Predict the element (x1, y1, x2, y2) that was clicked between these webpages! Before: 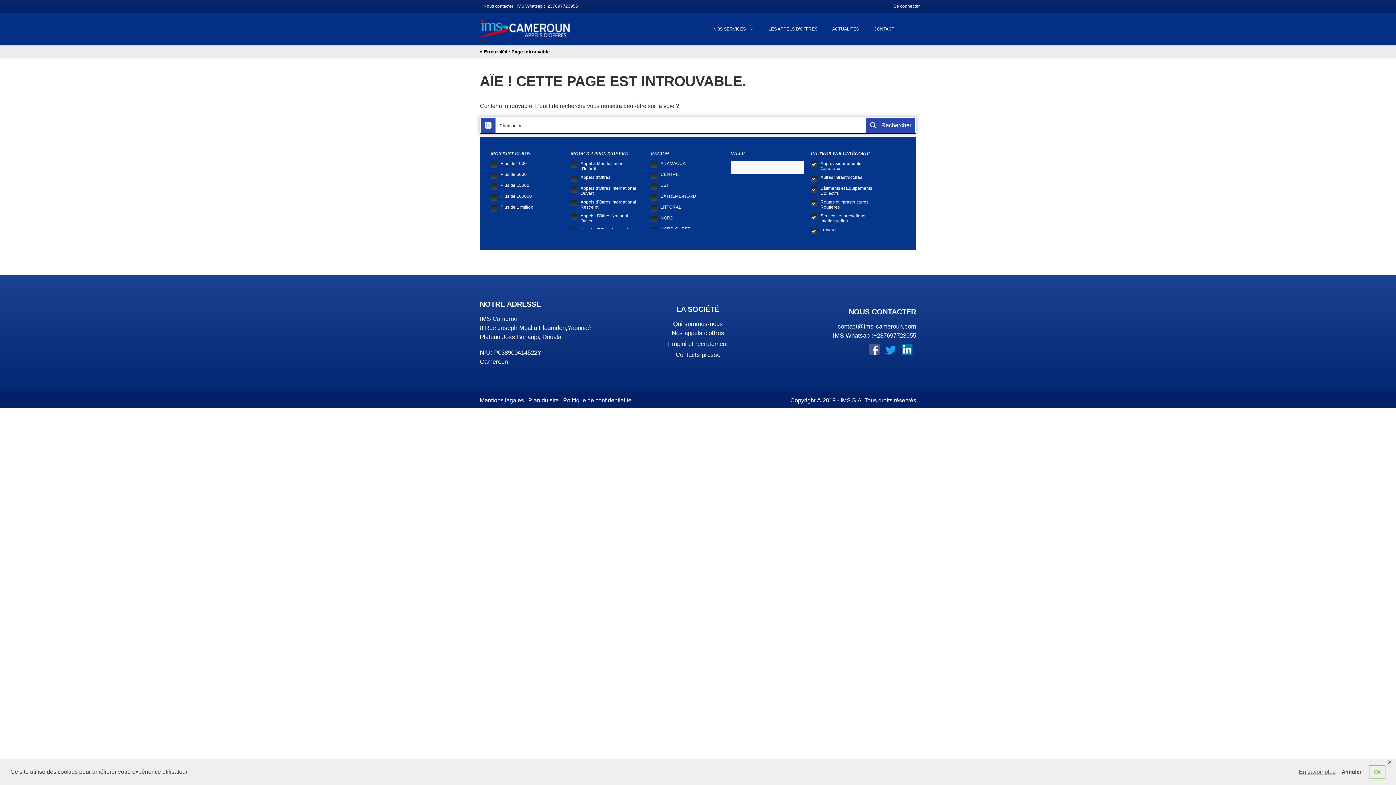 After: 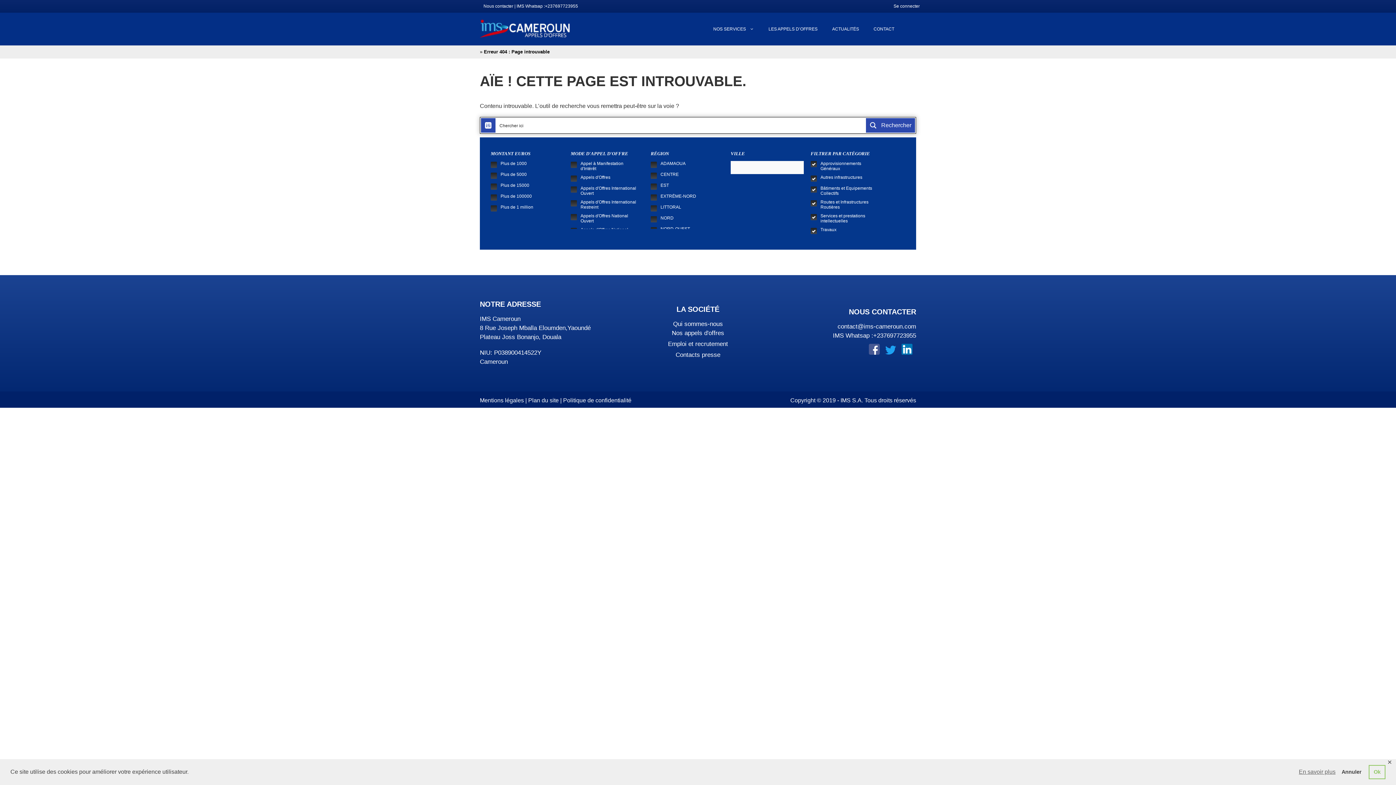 Action: label: Search magnifier button bbox: (866, 118, 915, 132)